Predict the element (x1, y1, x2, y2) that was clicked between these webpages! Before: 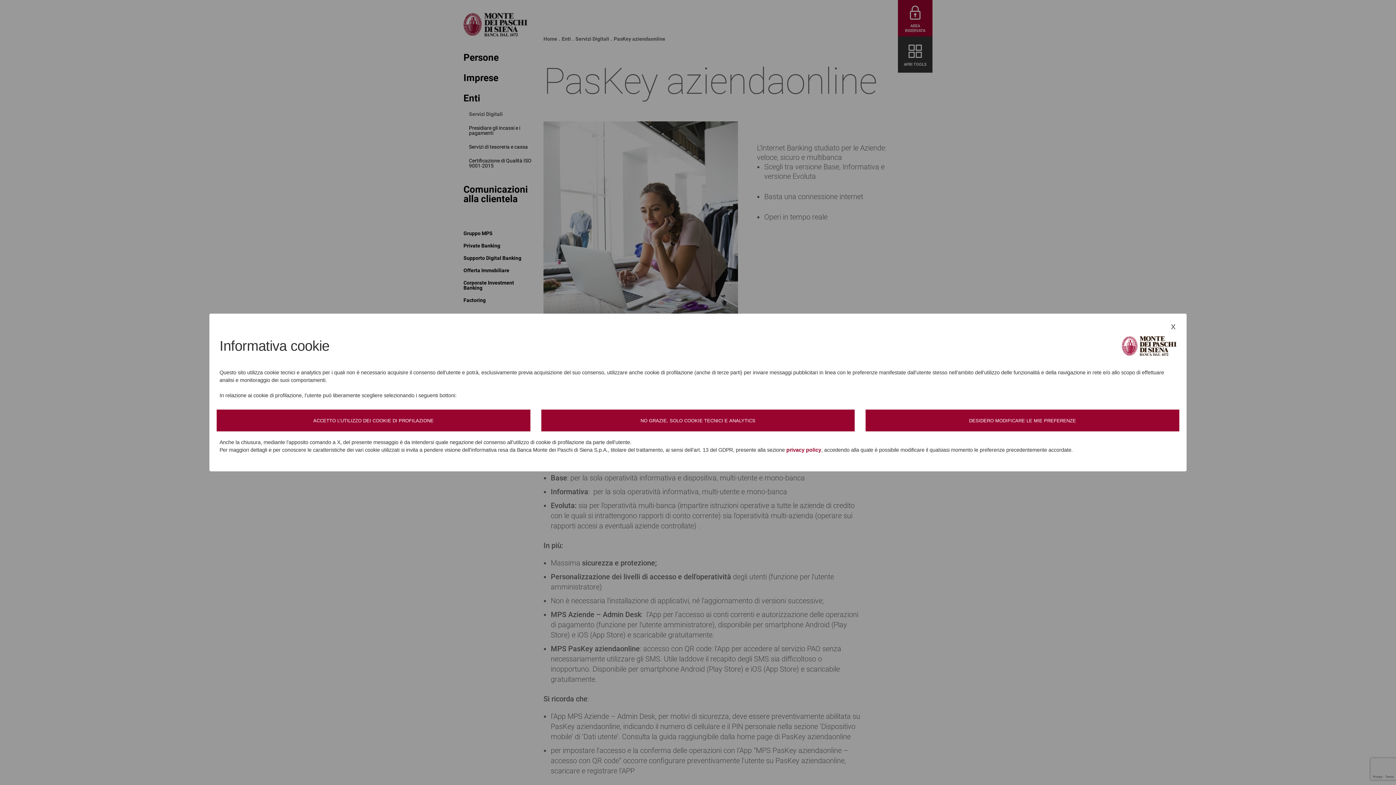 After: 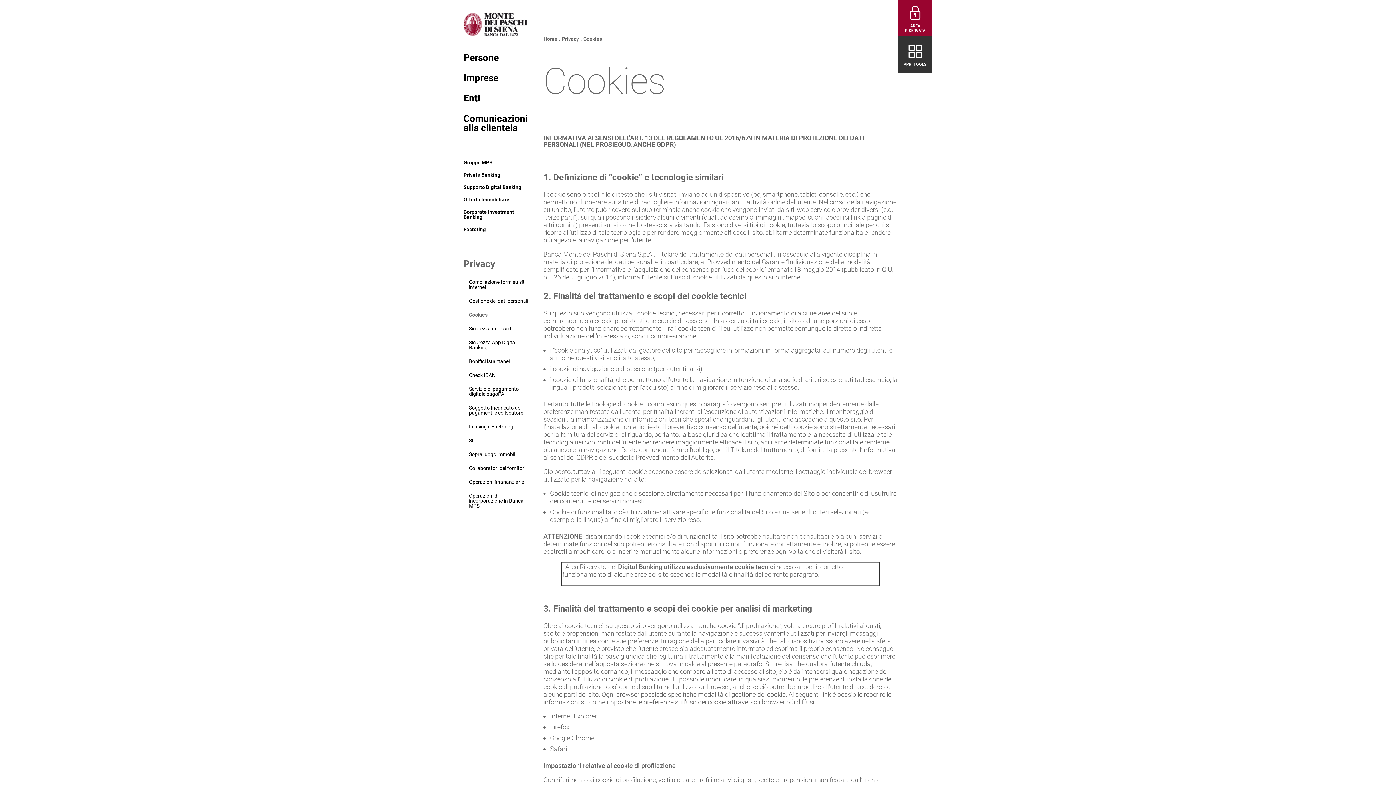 Action: bbox: (865, 409, 1179, 431) label: DESIDERO MODIFICARE LE MIE PREFERENZE